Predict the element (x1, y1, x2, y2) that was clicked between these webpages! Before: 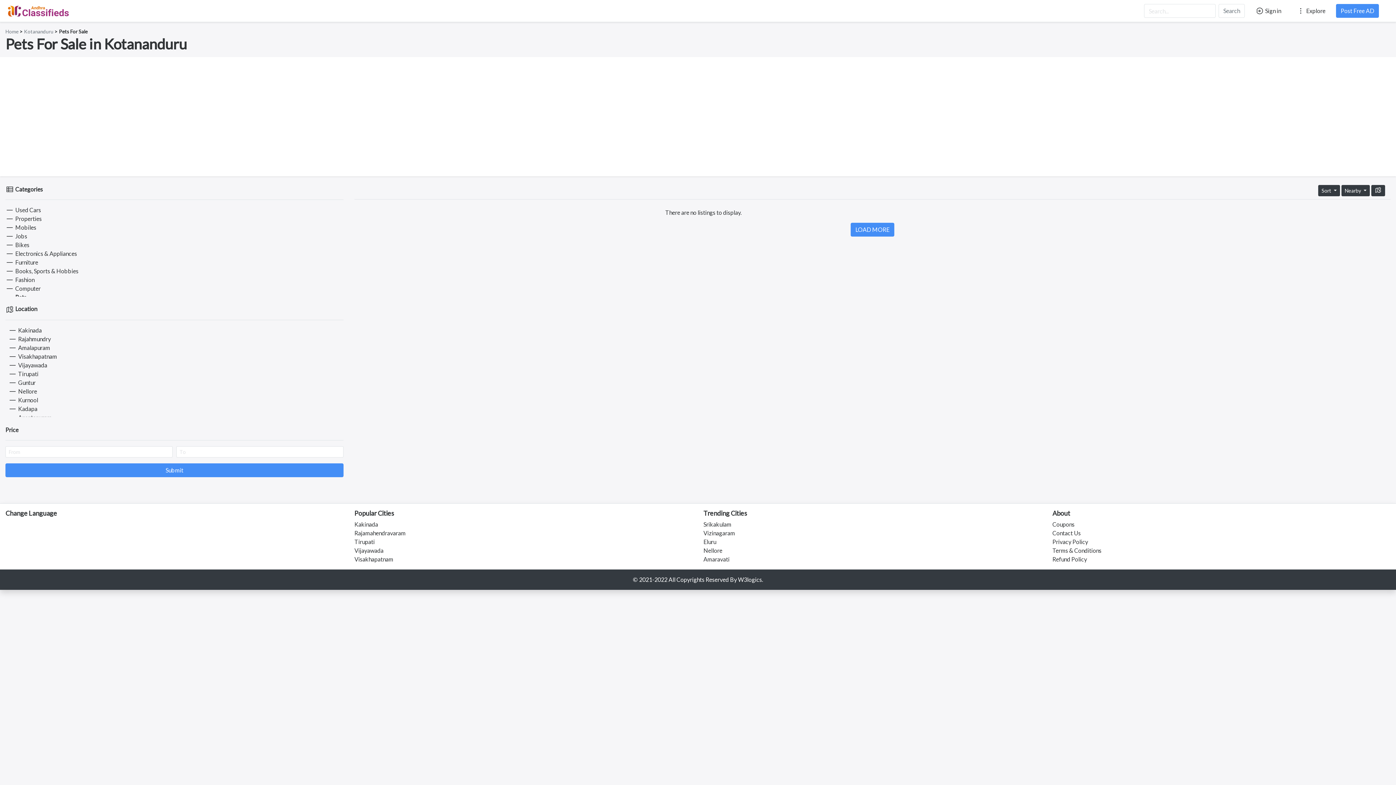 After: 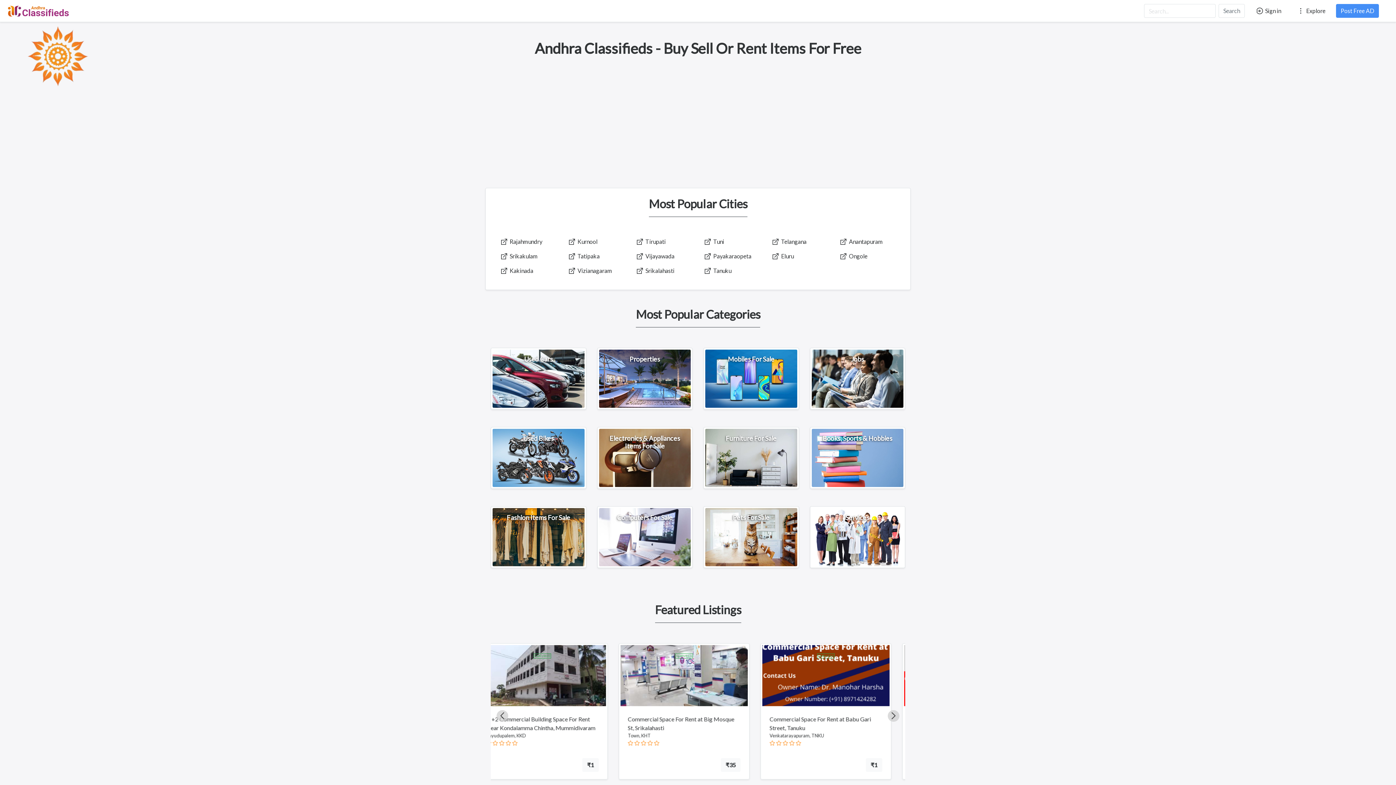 Action: label: Home bbox: (5, 28, 18, 34)